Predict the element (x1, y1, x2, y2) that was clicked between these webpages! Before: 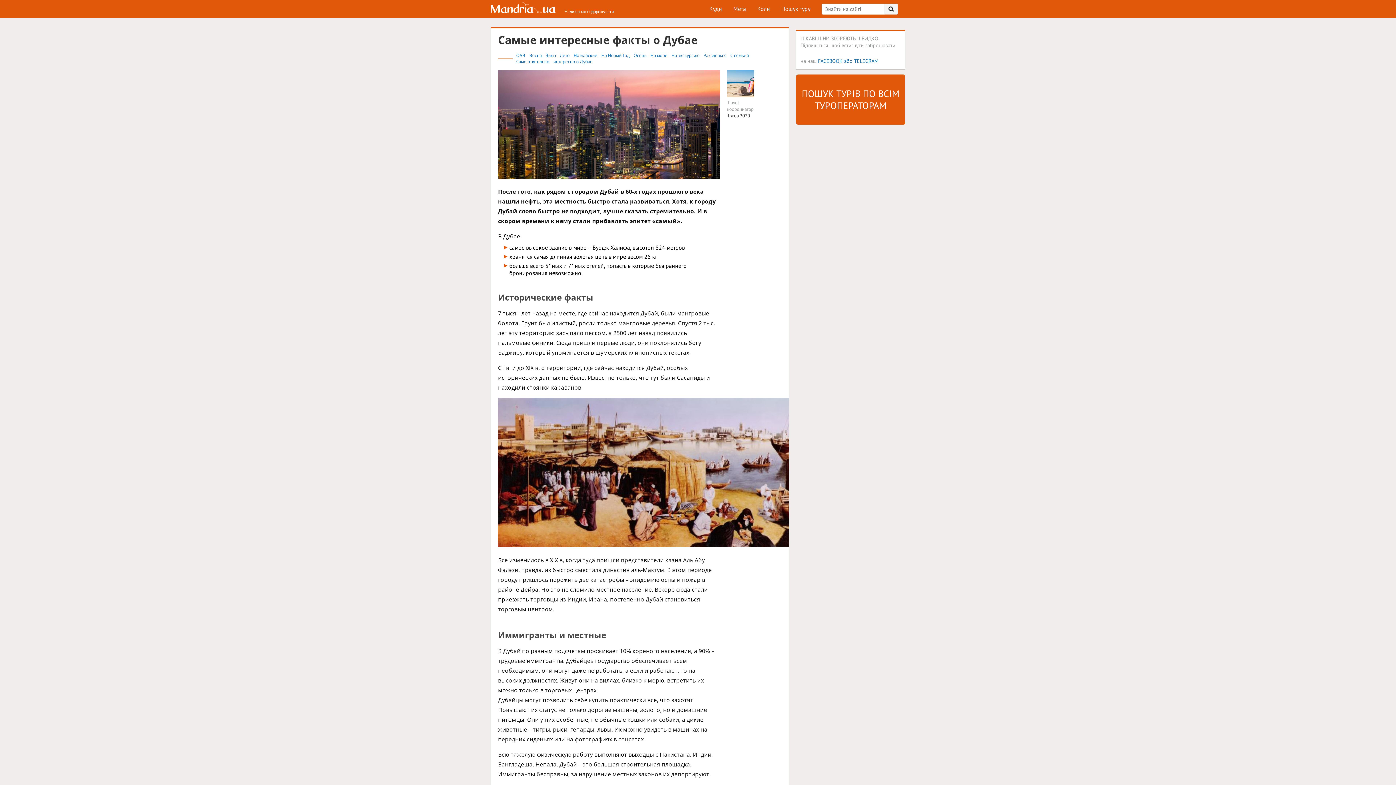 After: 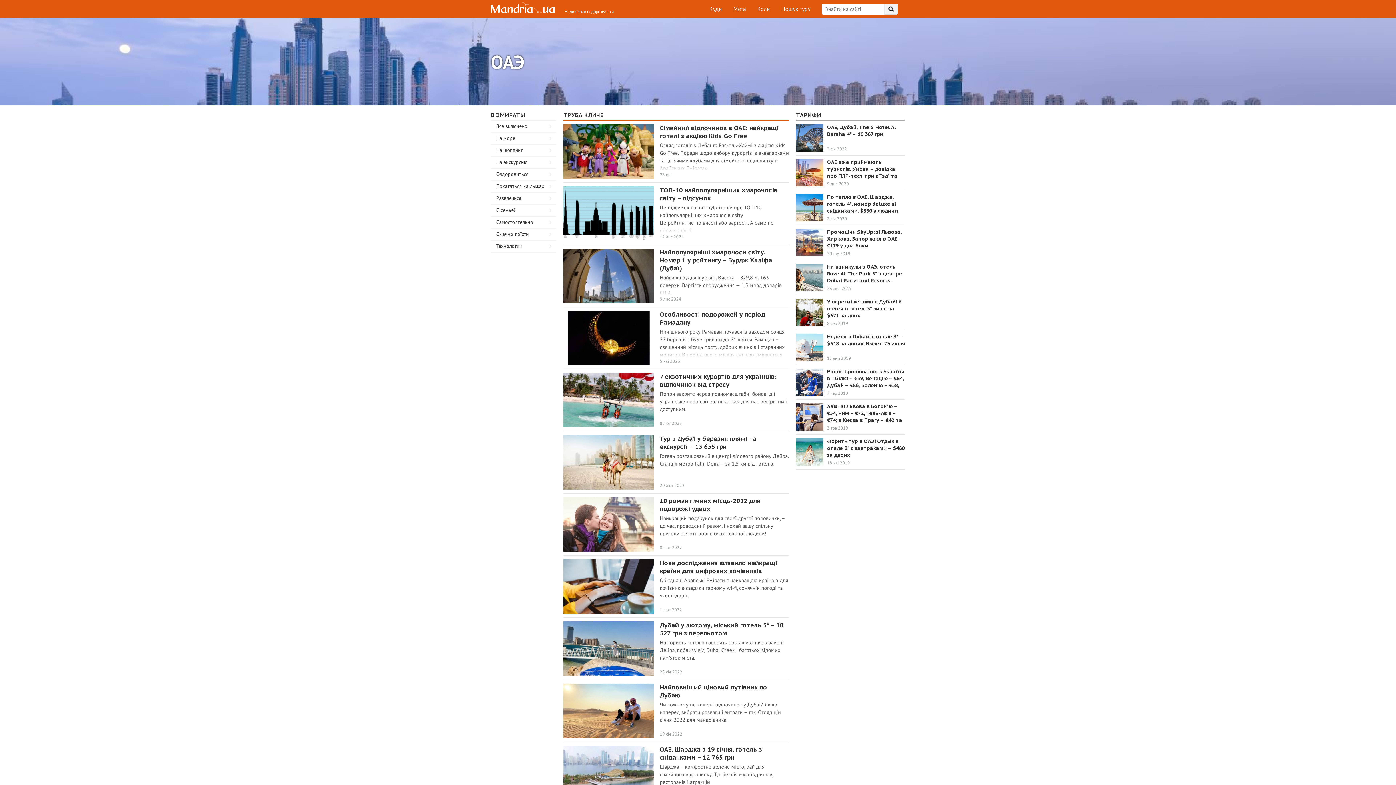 Action: label: ОАЭ  bbox: (516, 52, 529, 58)